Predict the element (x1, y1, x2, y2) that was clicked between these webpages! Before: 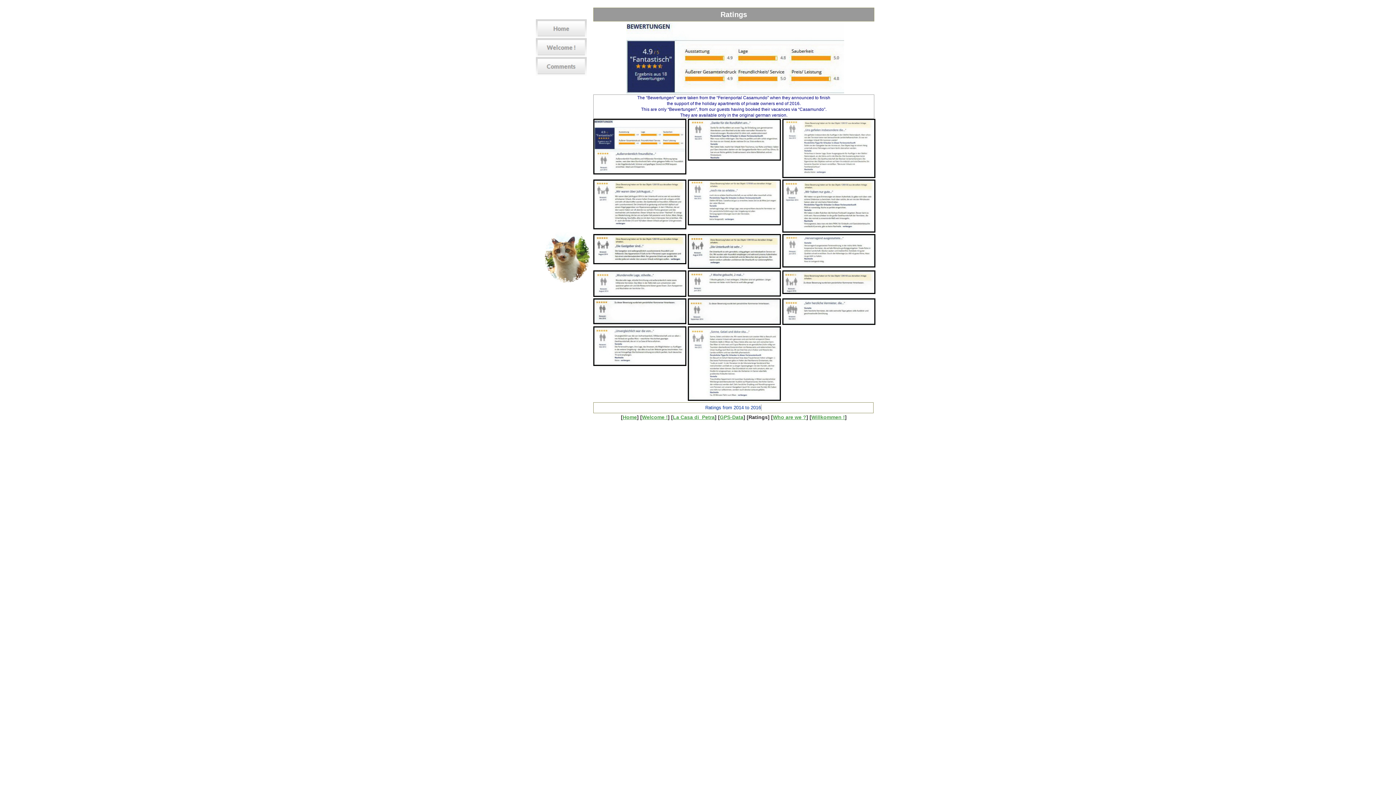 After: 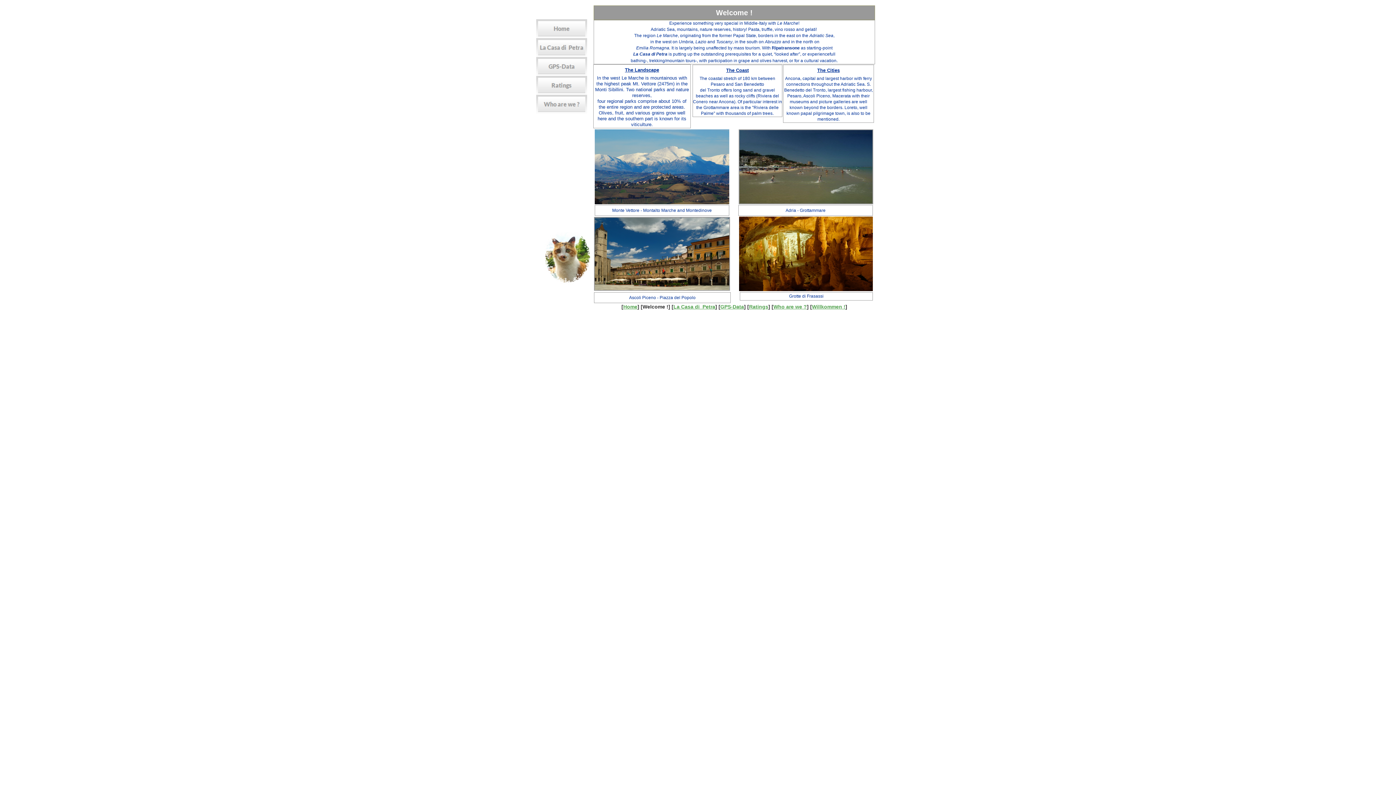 Action: label: Welcome ! bbox: (642, 414, 668, 420)